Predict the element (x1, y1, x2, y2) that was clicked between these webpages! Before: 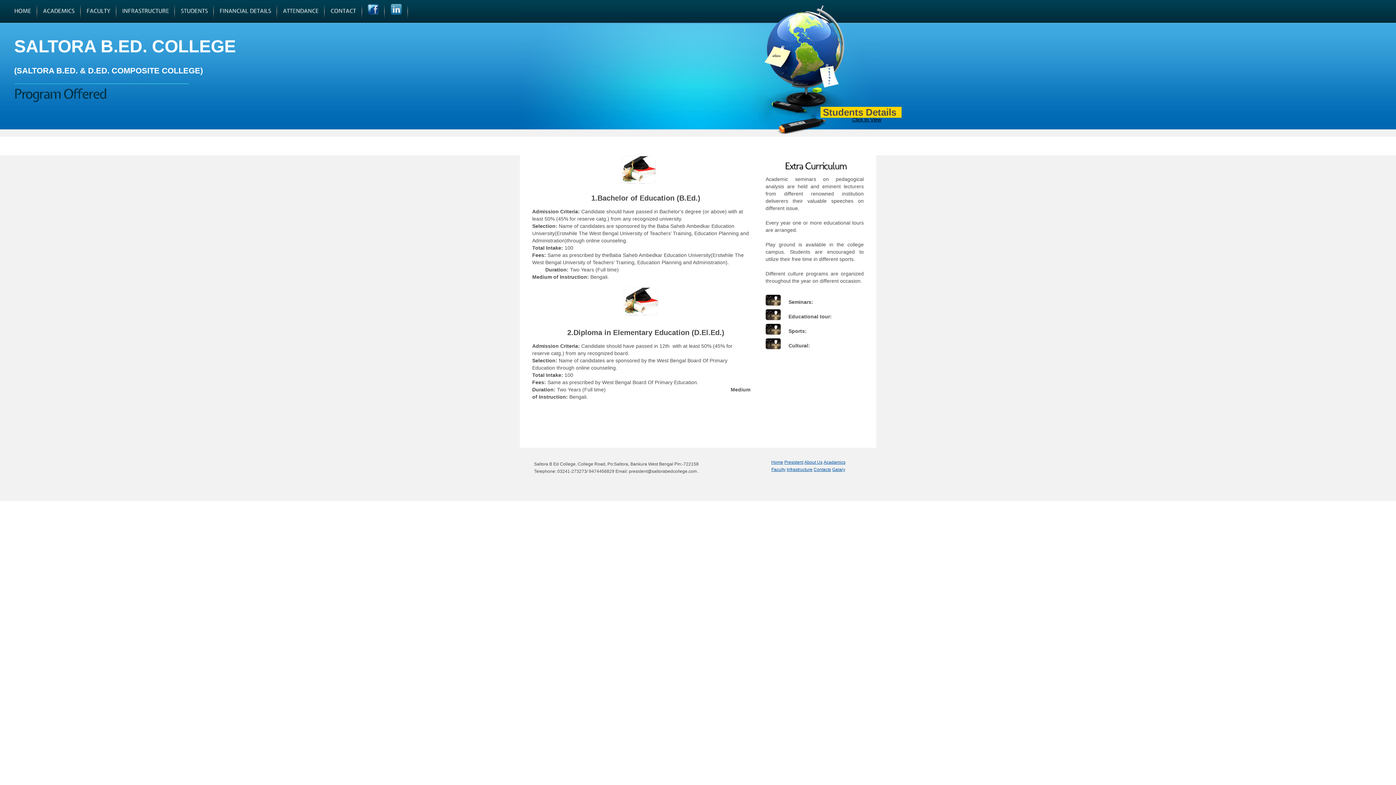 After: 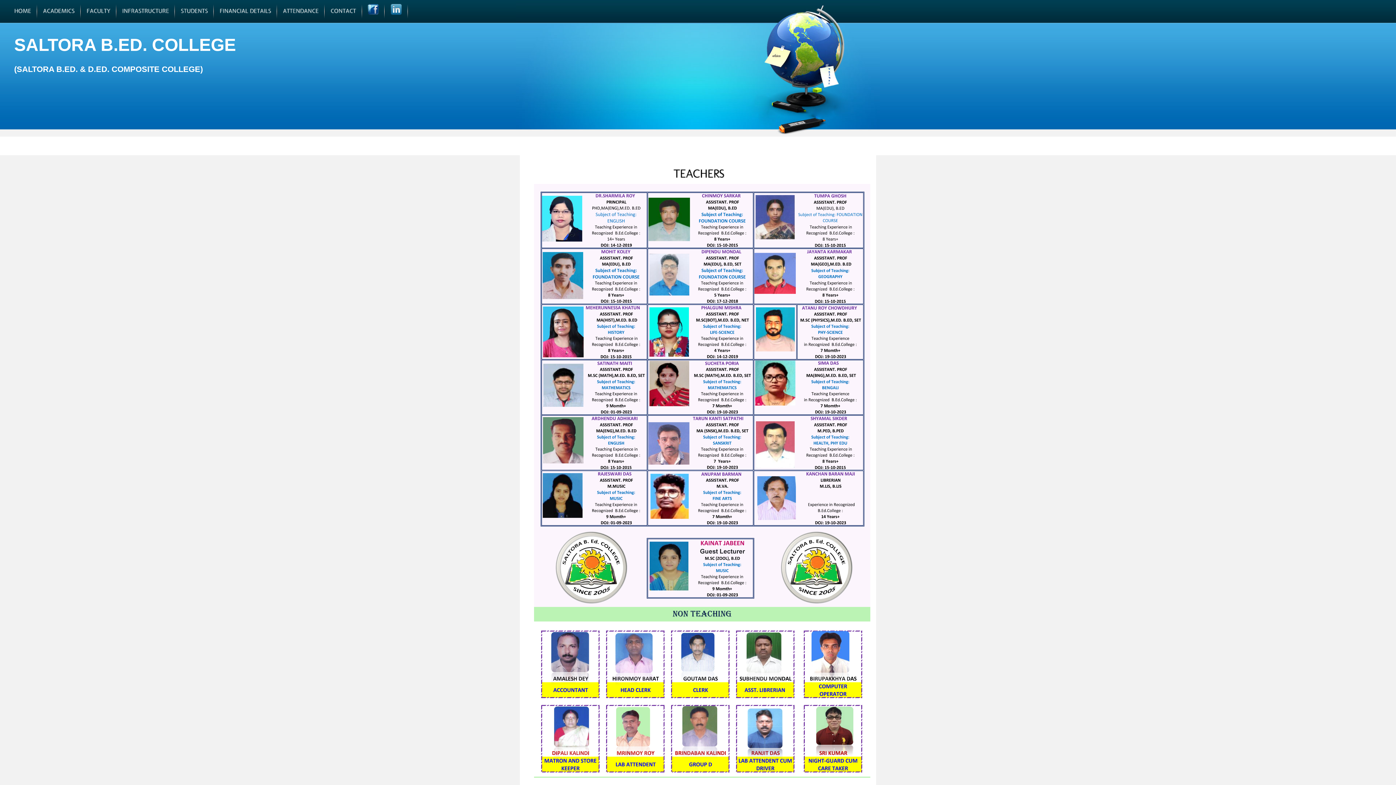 Action: label: Faculty bbox: (771, 467, 785, 472)